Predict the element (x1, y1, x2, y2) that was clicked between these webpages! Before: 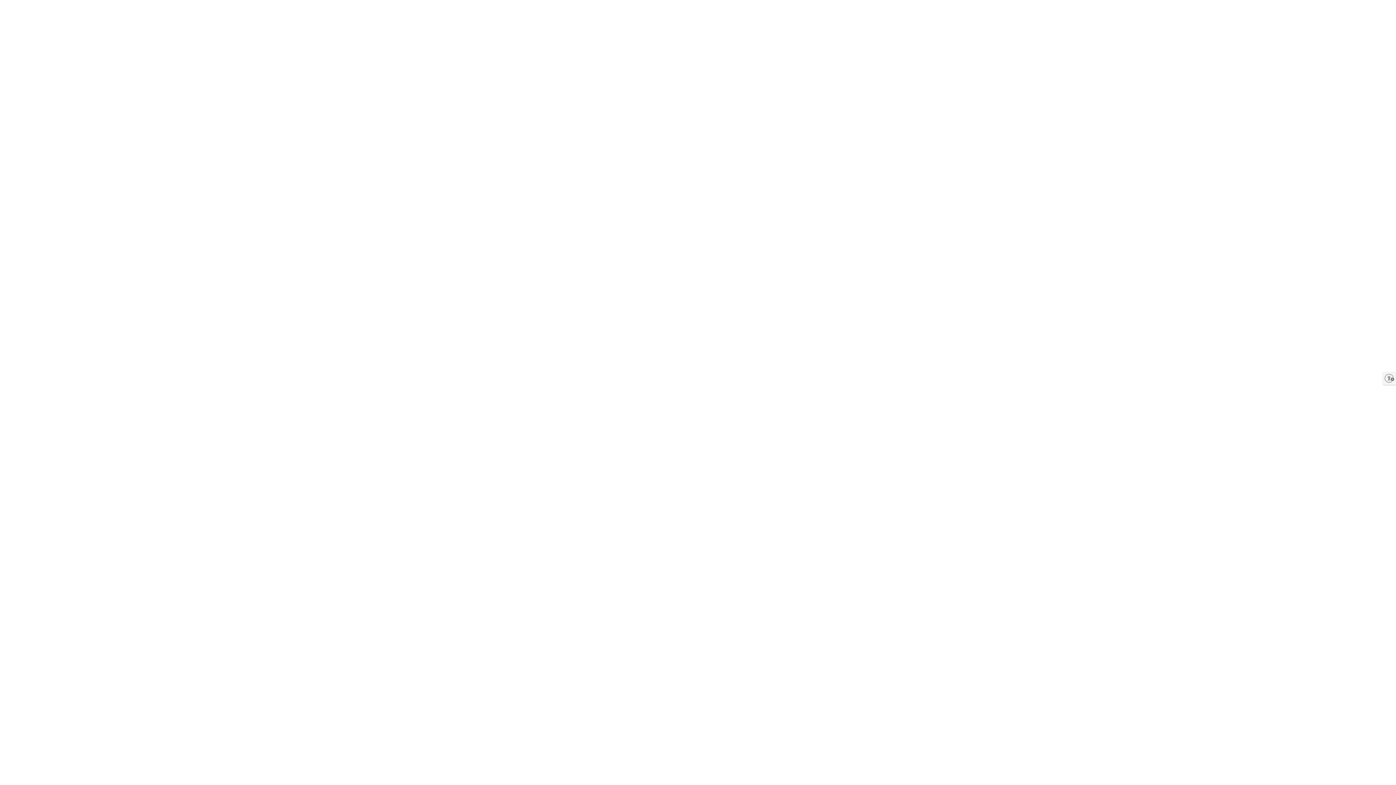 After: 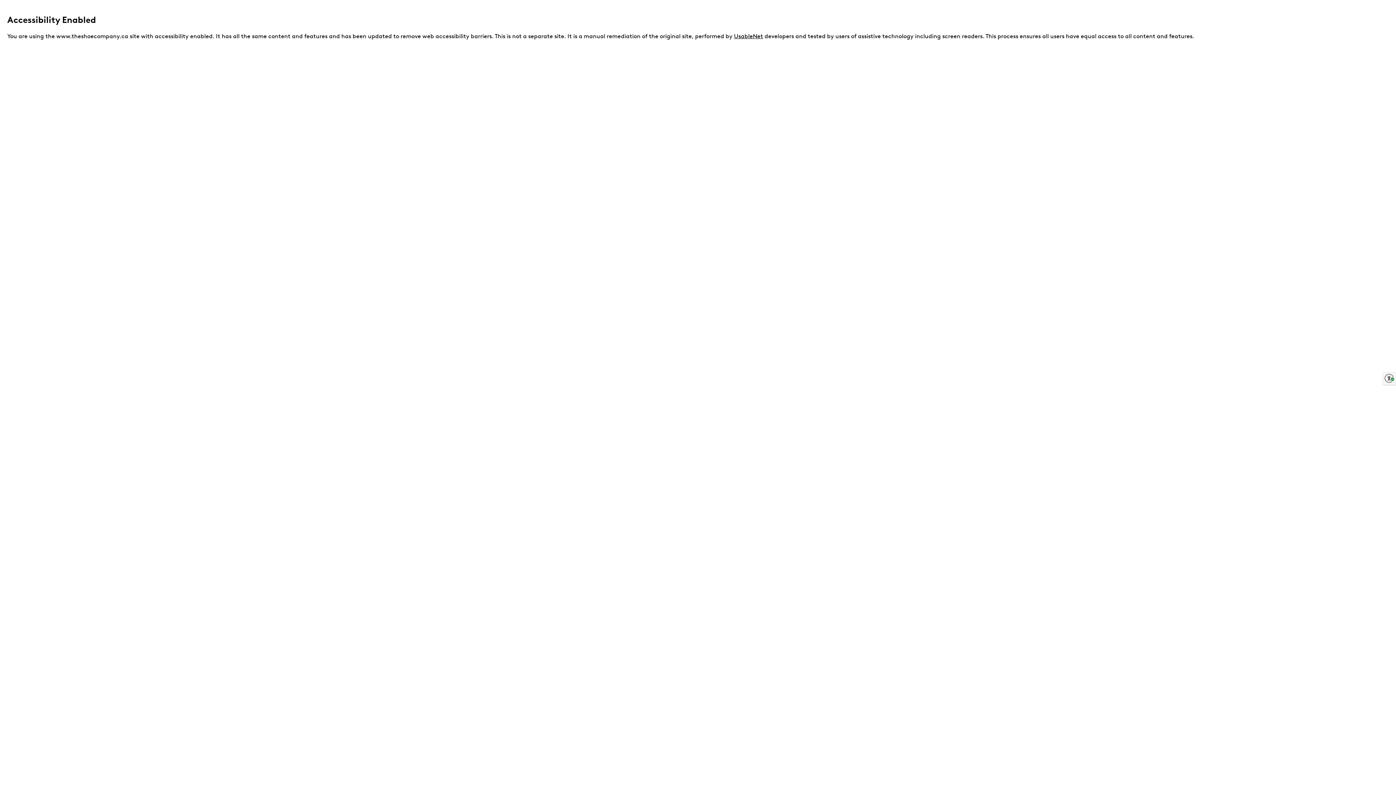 Action: bbox: (1383, 372, 1396, 385) label: Enable accessibility